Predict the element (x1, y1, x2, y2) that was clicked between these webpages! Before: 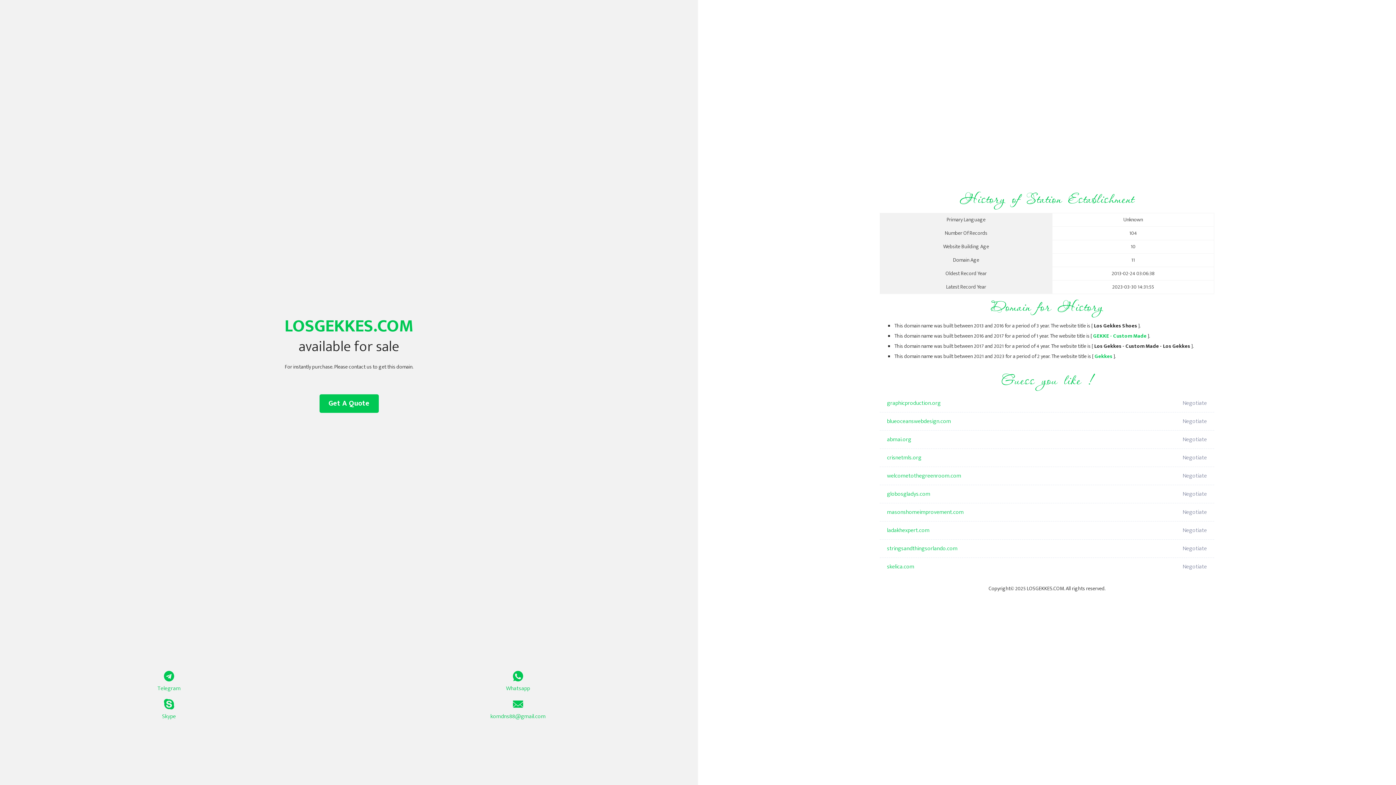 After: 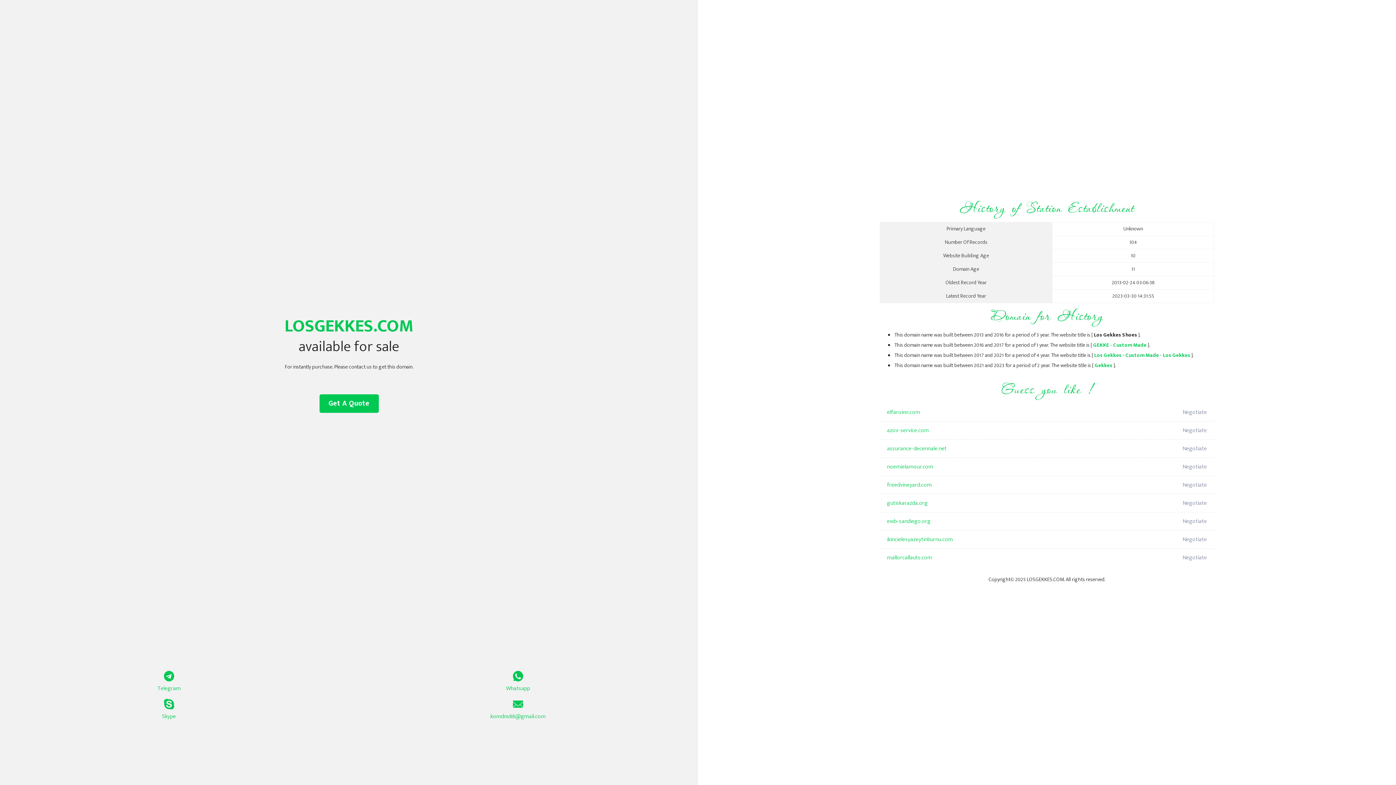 Action: bbox: (1093, 332, 1146, 340) label: GEKKE - Custom Made